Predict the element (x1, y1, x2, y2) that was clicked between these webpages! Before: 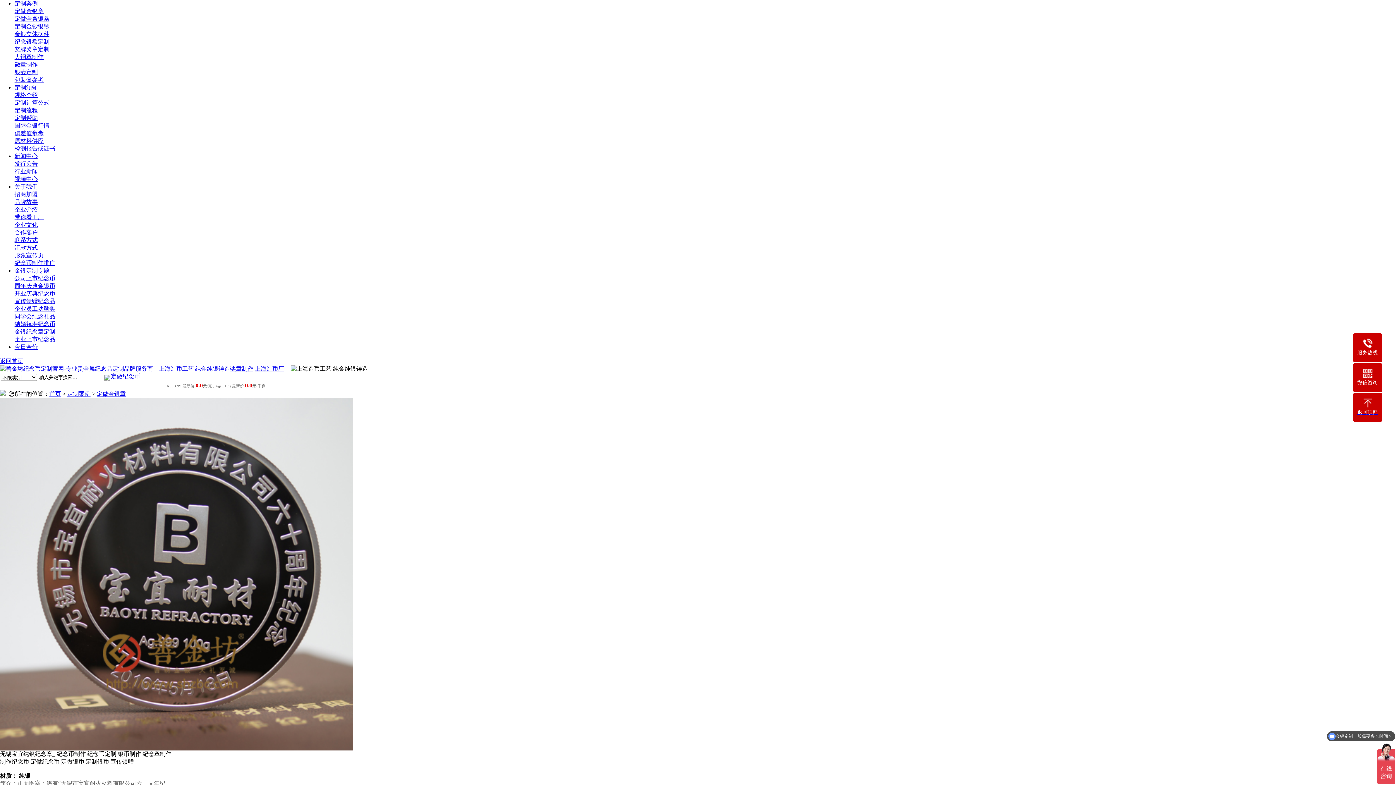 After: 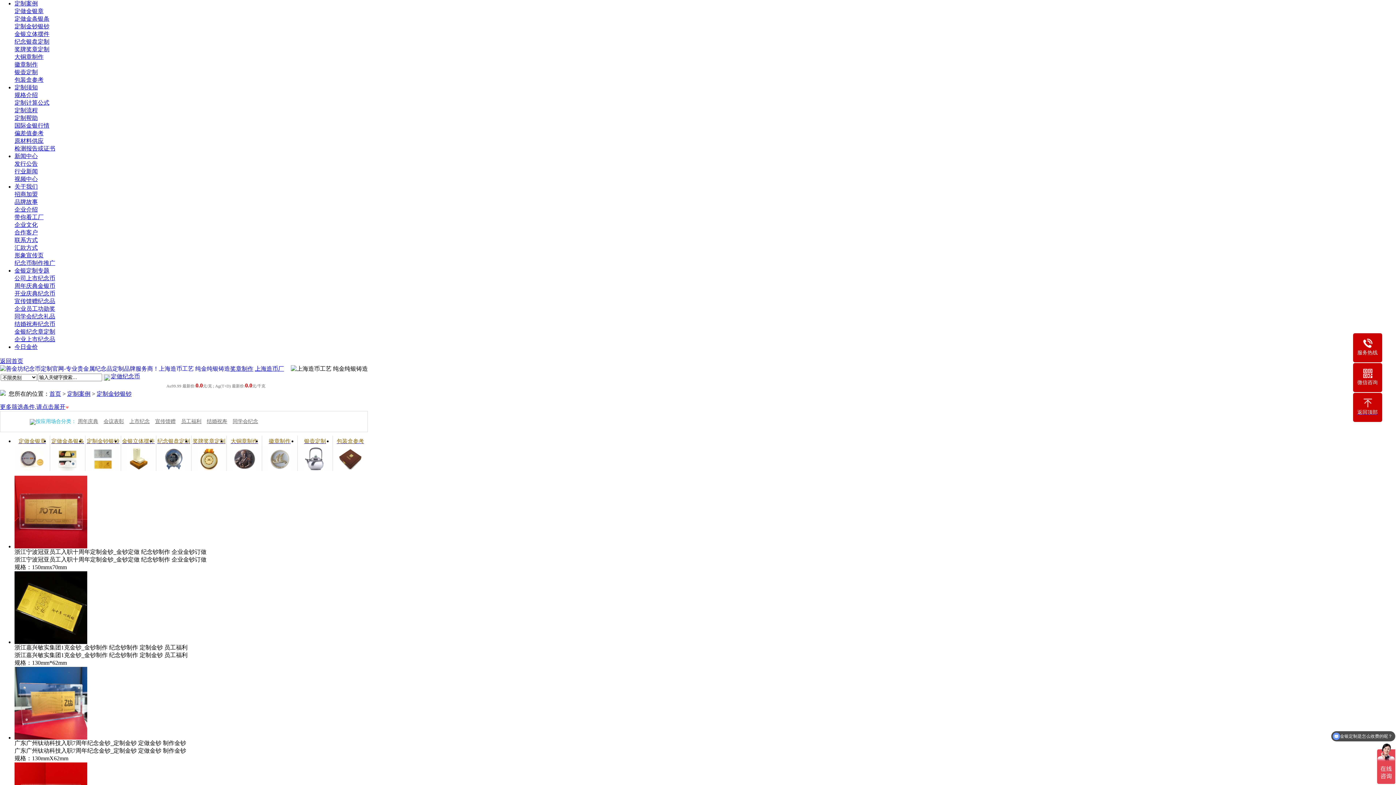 Action: label: 定制金钞银钞 bbox: (14, 23, 49, 29)